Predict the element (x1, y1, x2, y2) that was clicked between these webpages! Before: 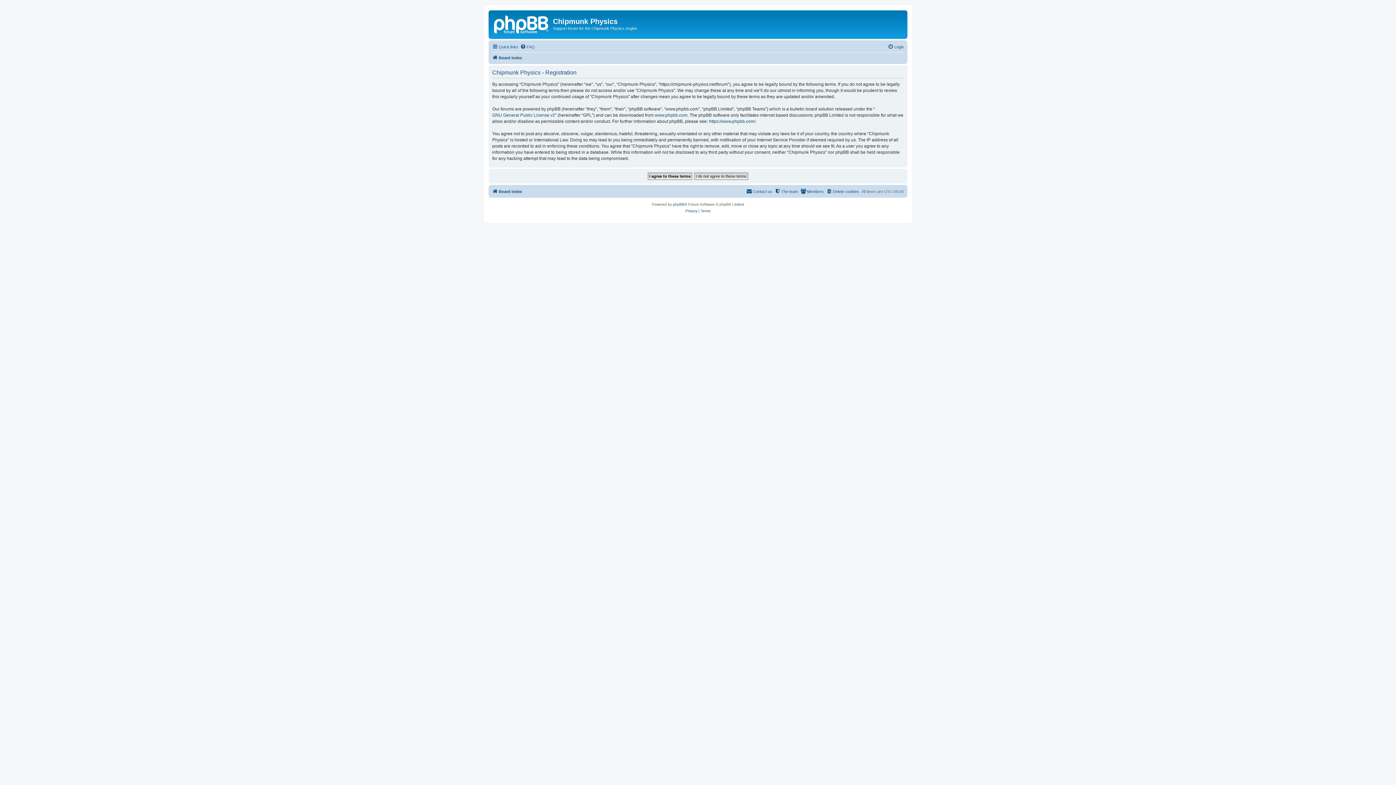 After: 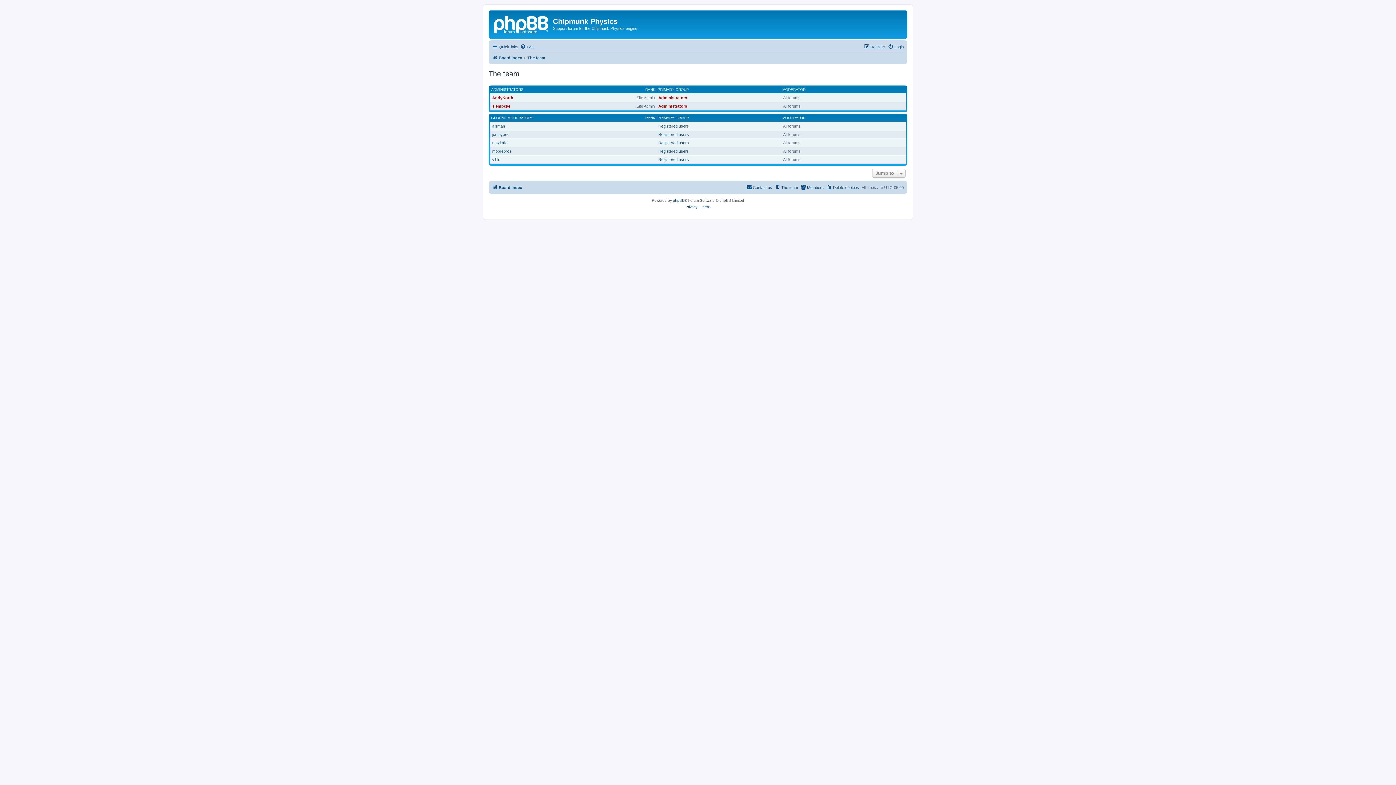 Action: label: The team bbox: (774, 187, 798, 195)